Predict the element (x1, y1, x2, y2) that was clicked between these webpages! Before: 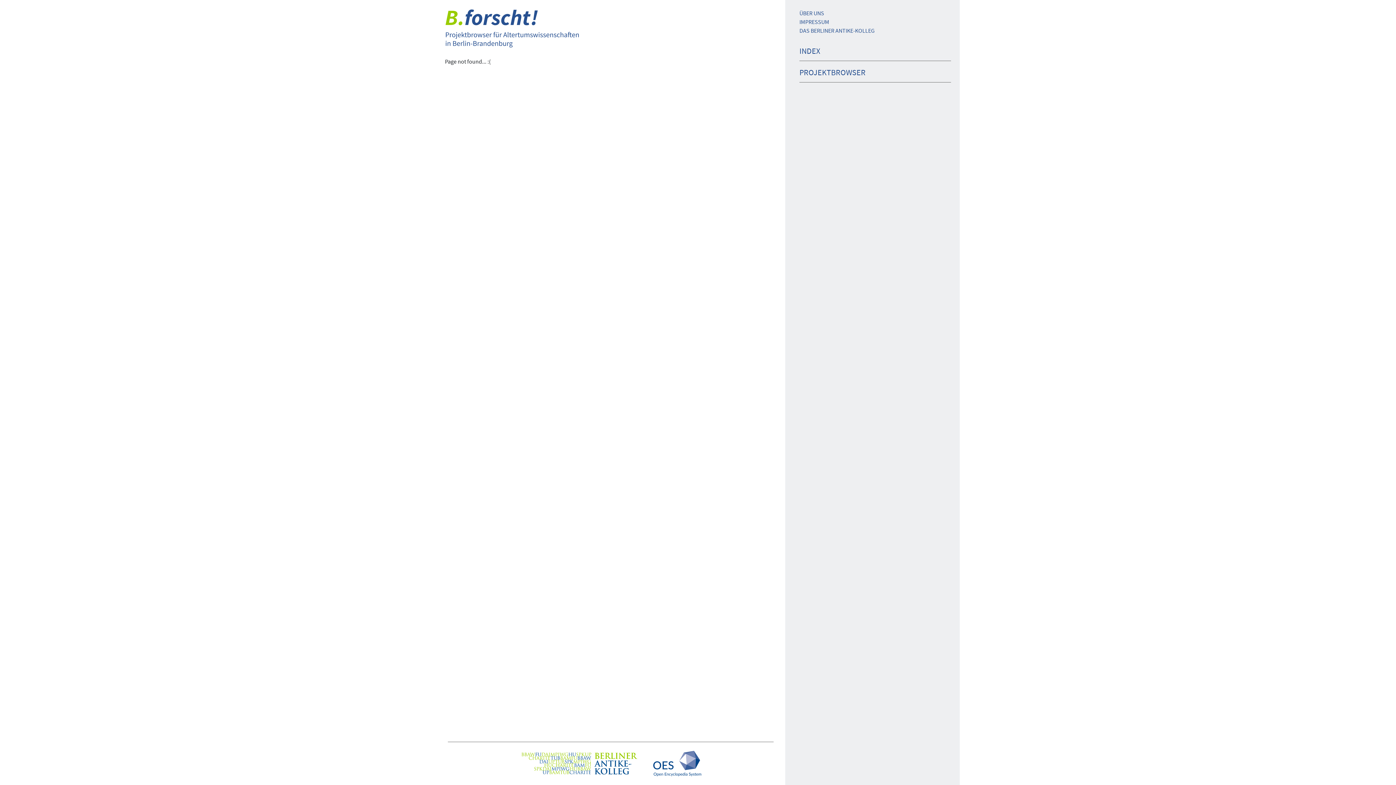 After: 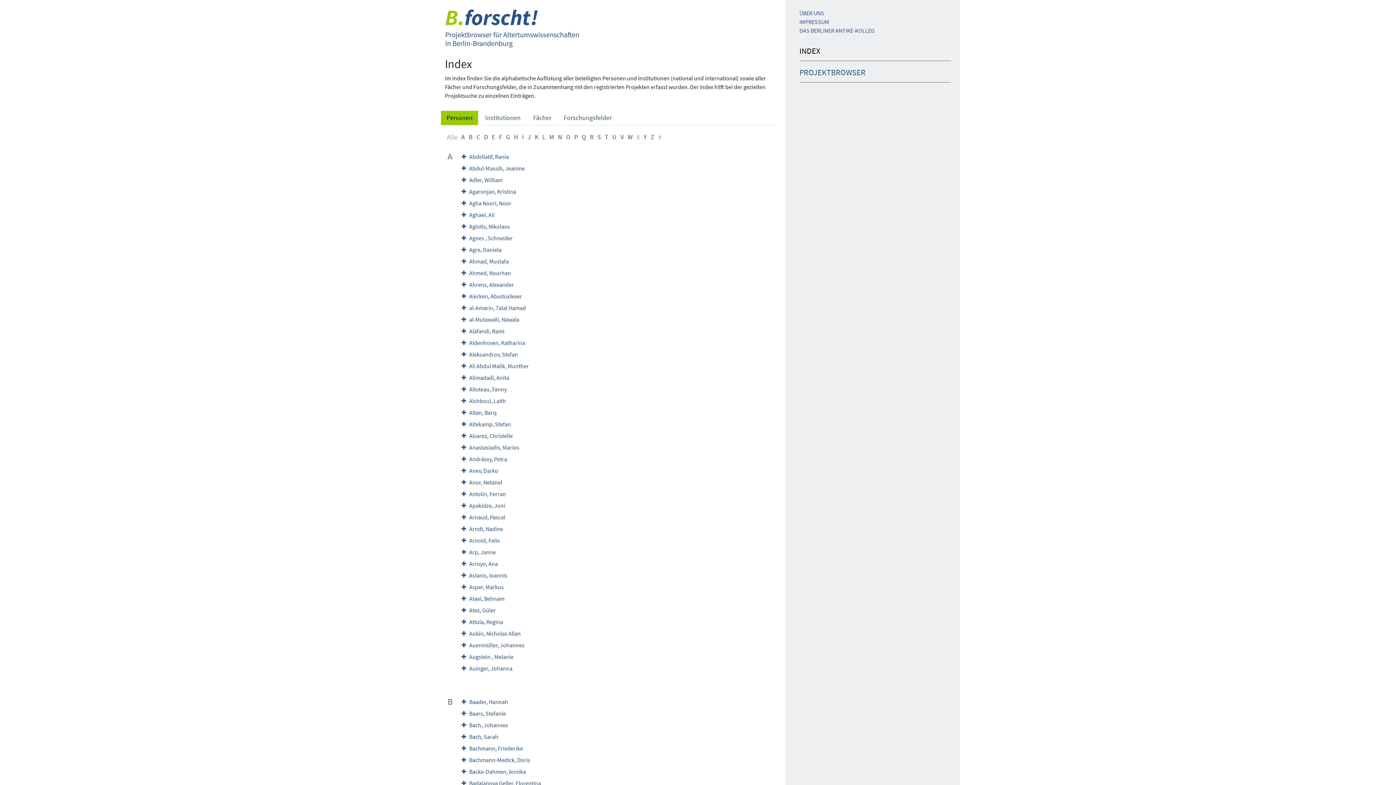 Action: label: INDEX bbox: (799, 45, 820, 56)